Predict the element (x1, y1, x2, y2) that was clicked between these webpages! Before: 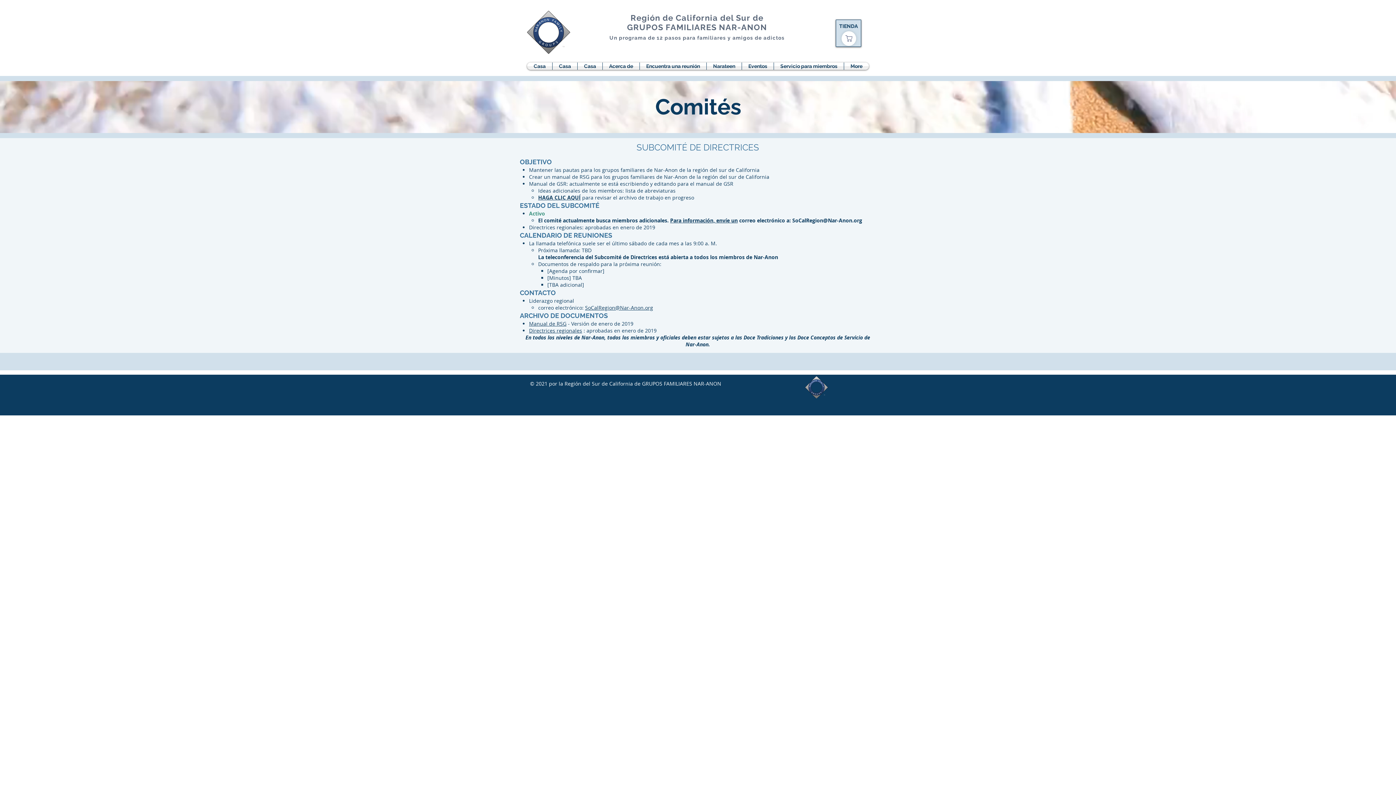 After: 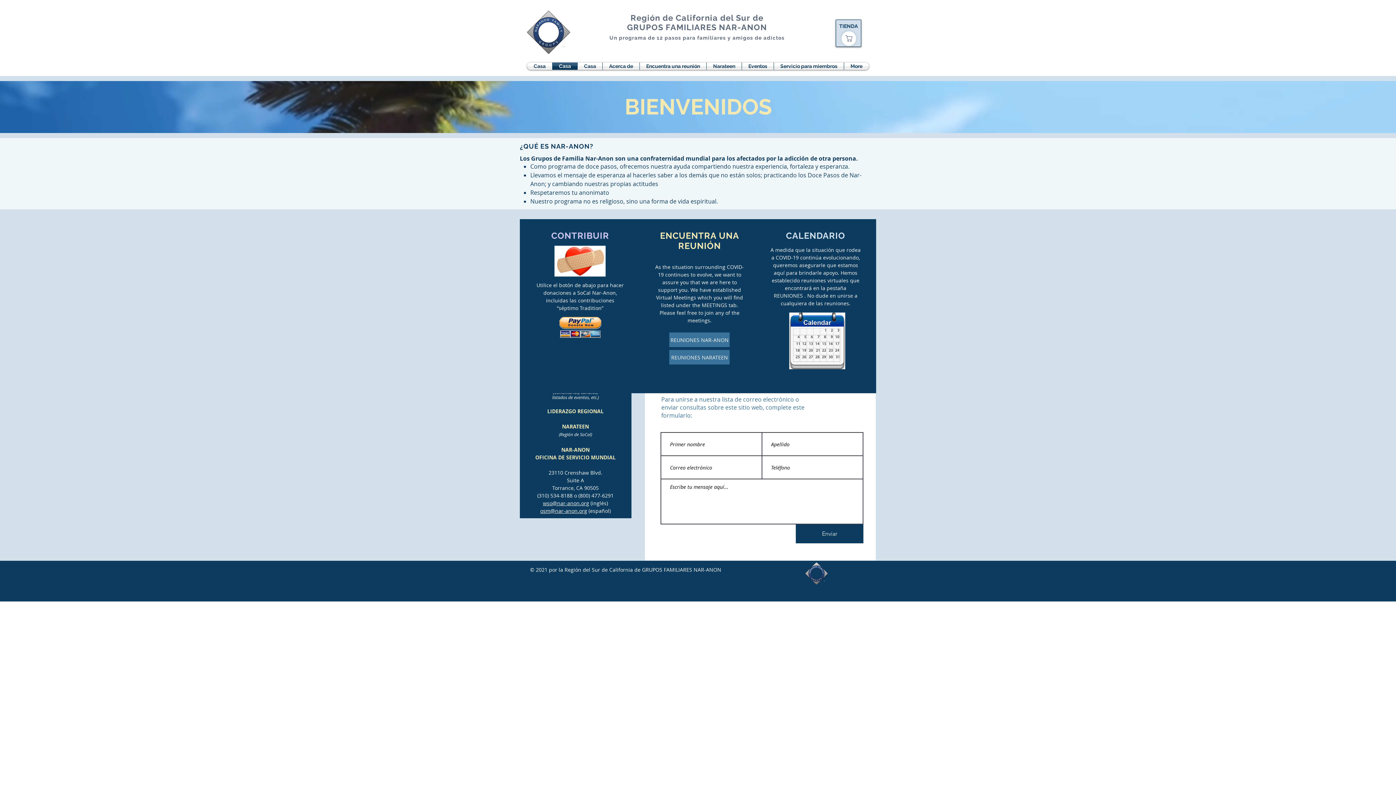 Action: label: Casa bbox: (552, 62, 577, 69)